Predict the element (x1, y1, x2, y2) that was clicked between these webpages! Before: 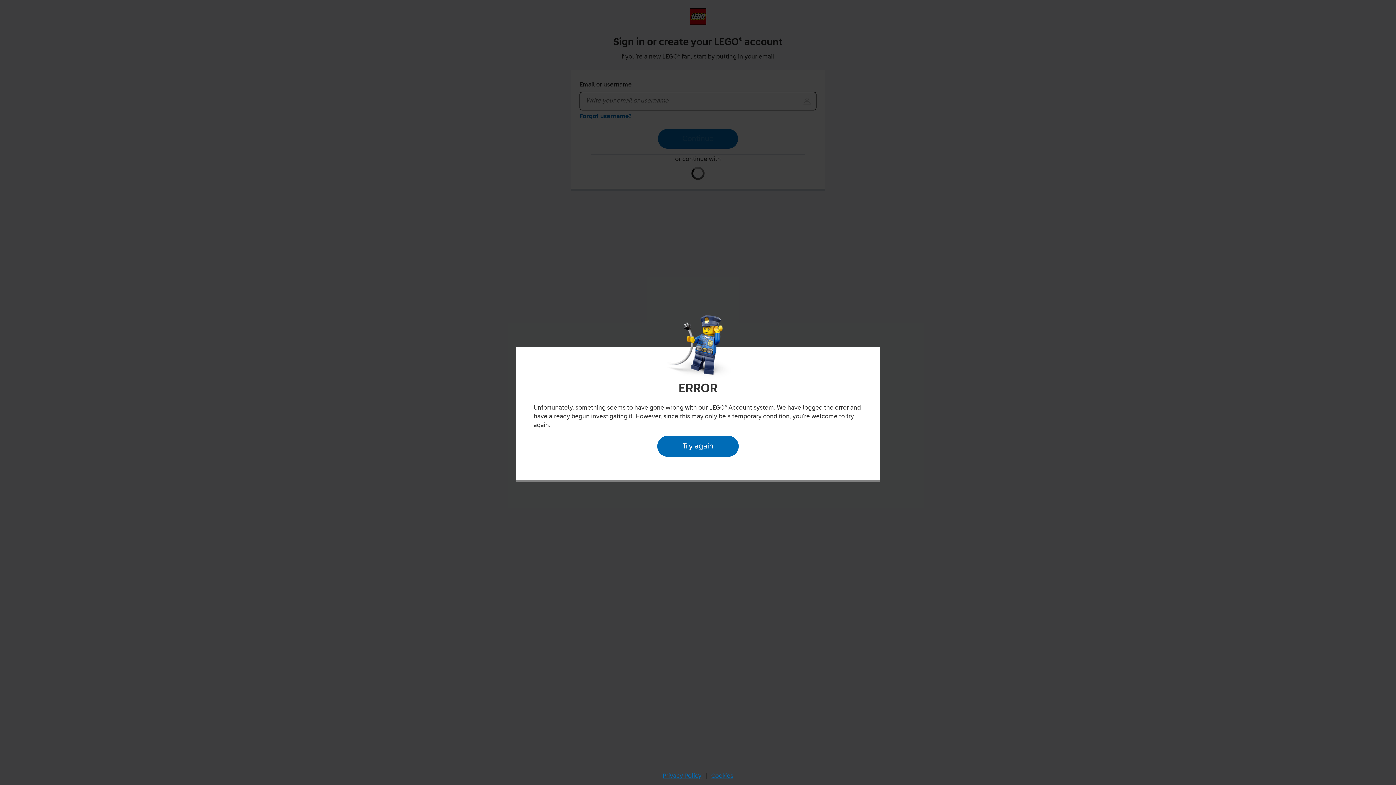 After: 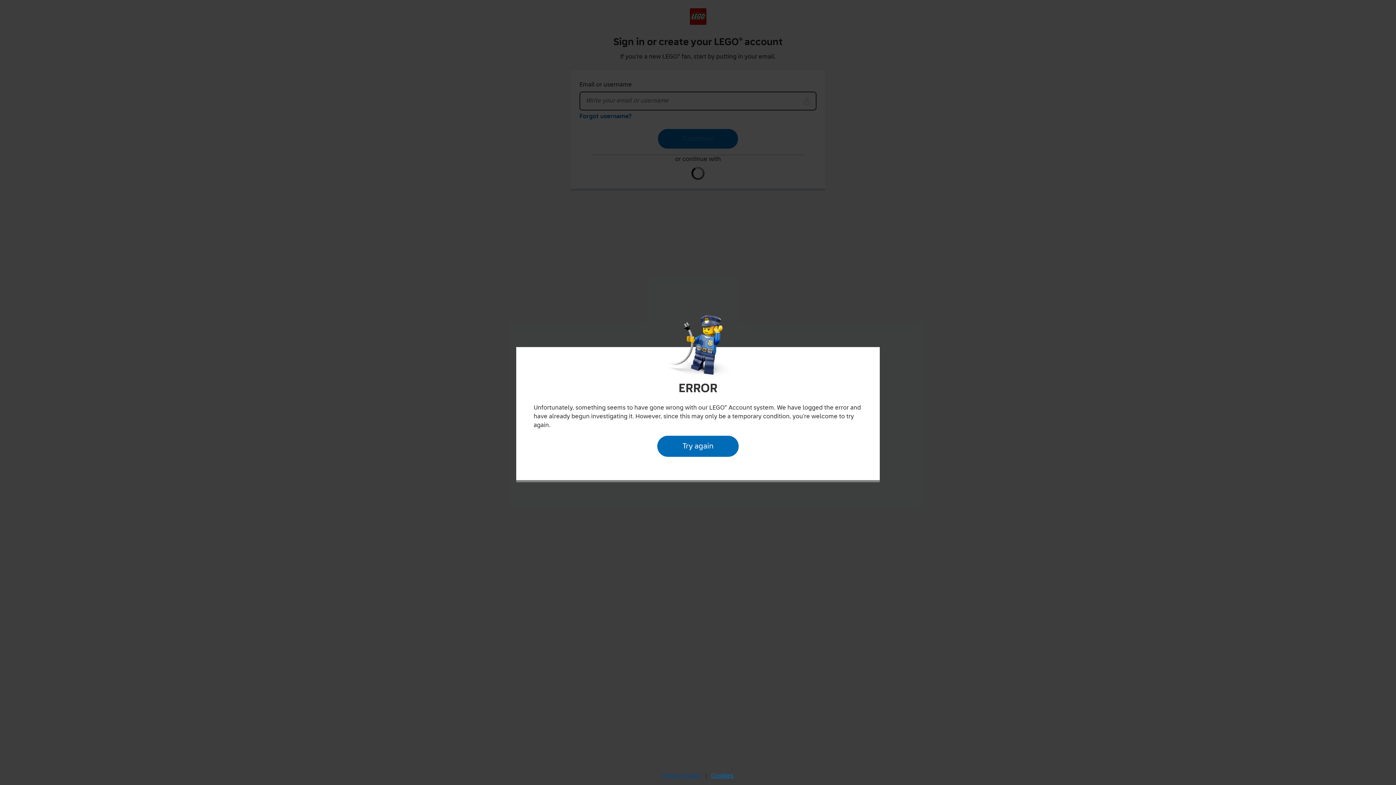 Action: bbox: (660, 770, 704, 782) label: Privacy Policy